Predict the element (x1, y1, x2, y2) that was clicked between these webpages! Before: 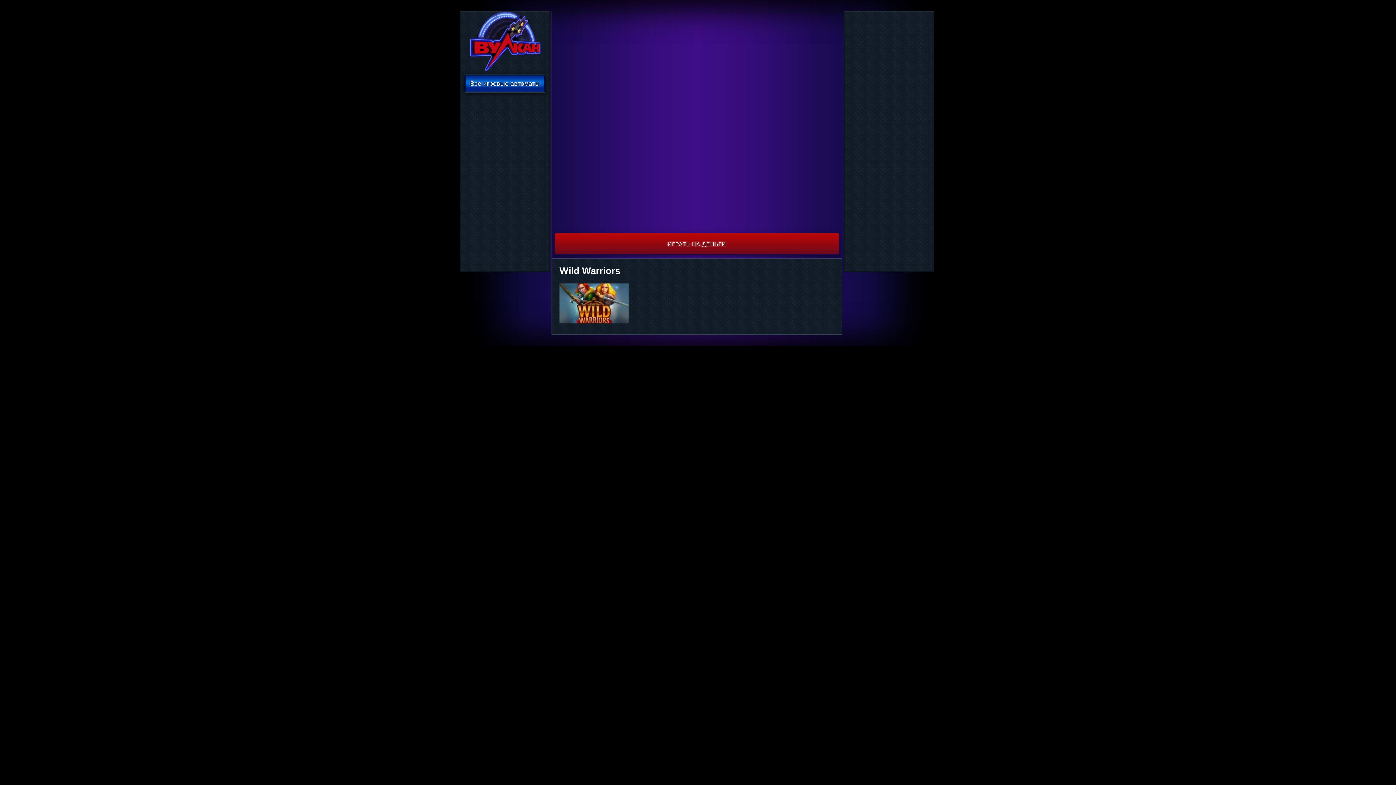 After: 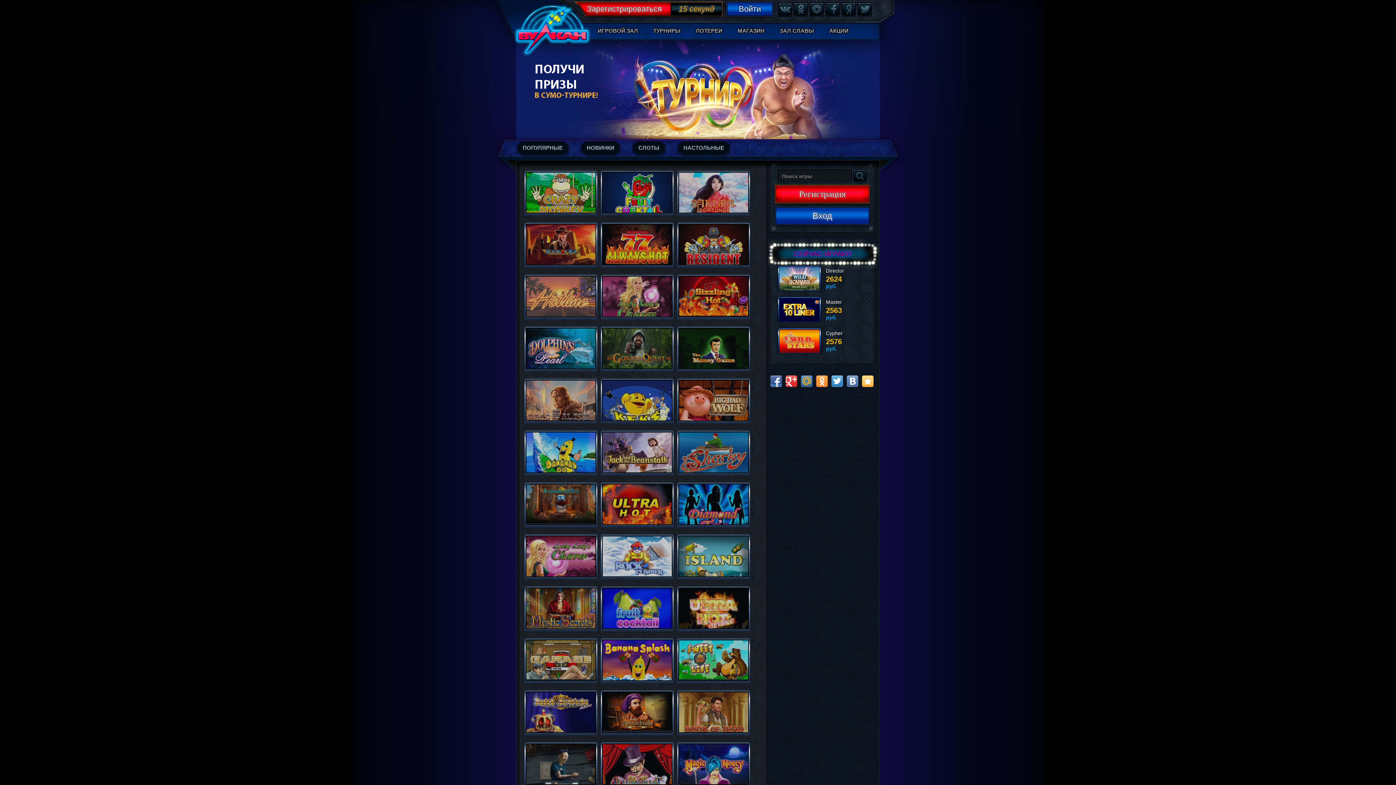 Action: bbox: (469, 11, 540, 70)